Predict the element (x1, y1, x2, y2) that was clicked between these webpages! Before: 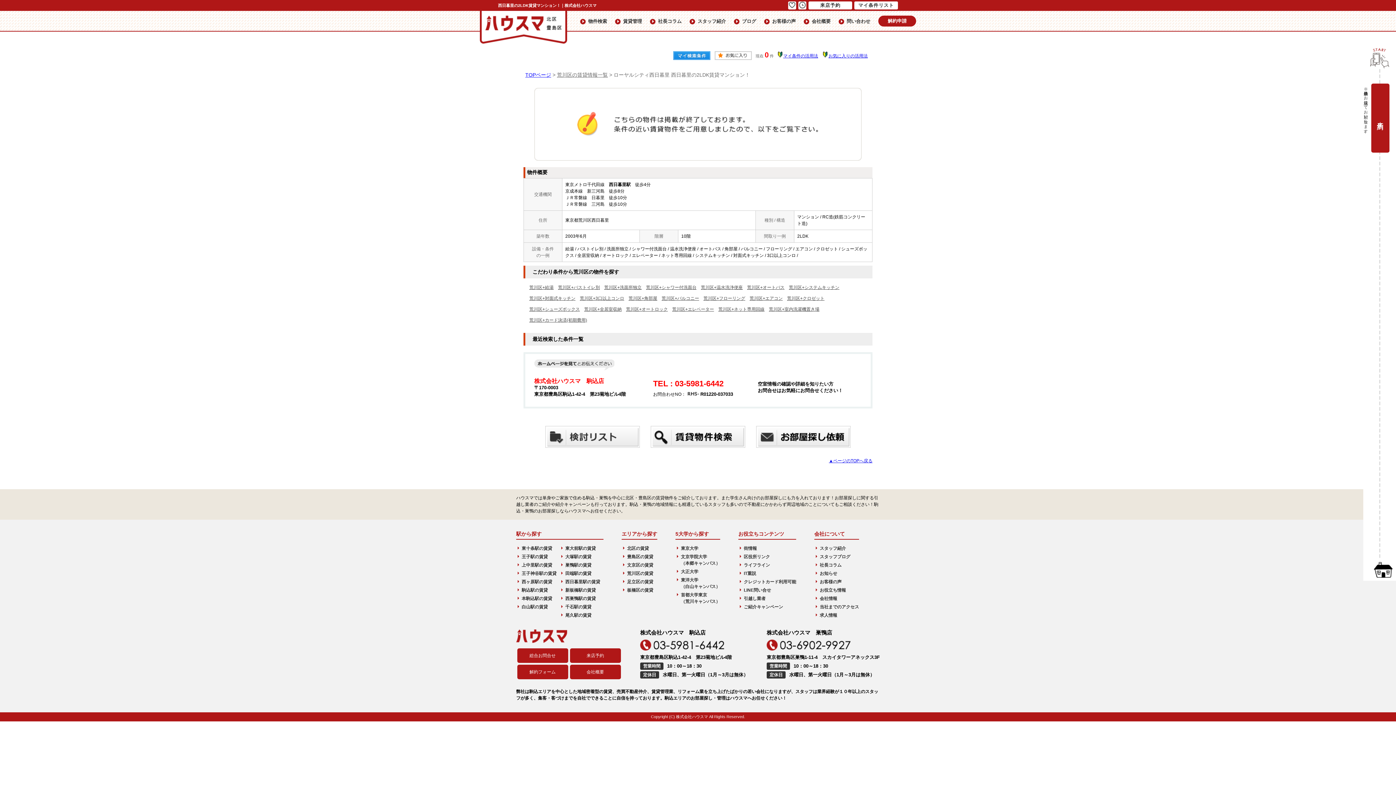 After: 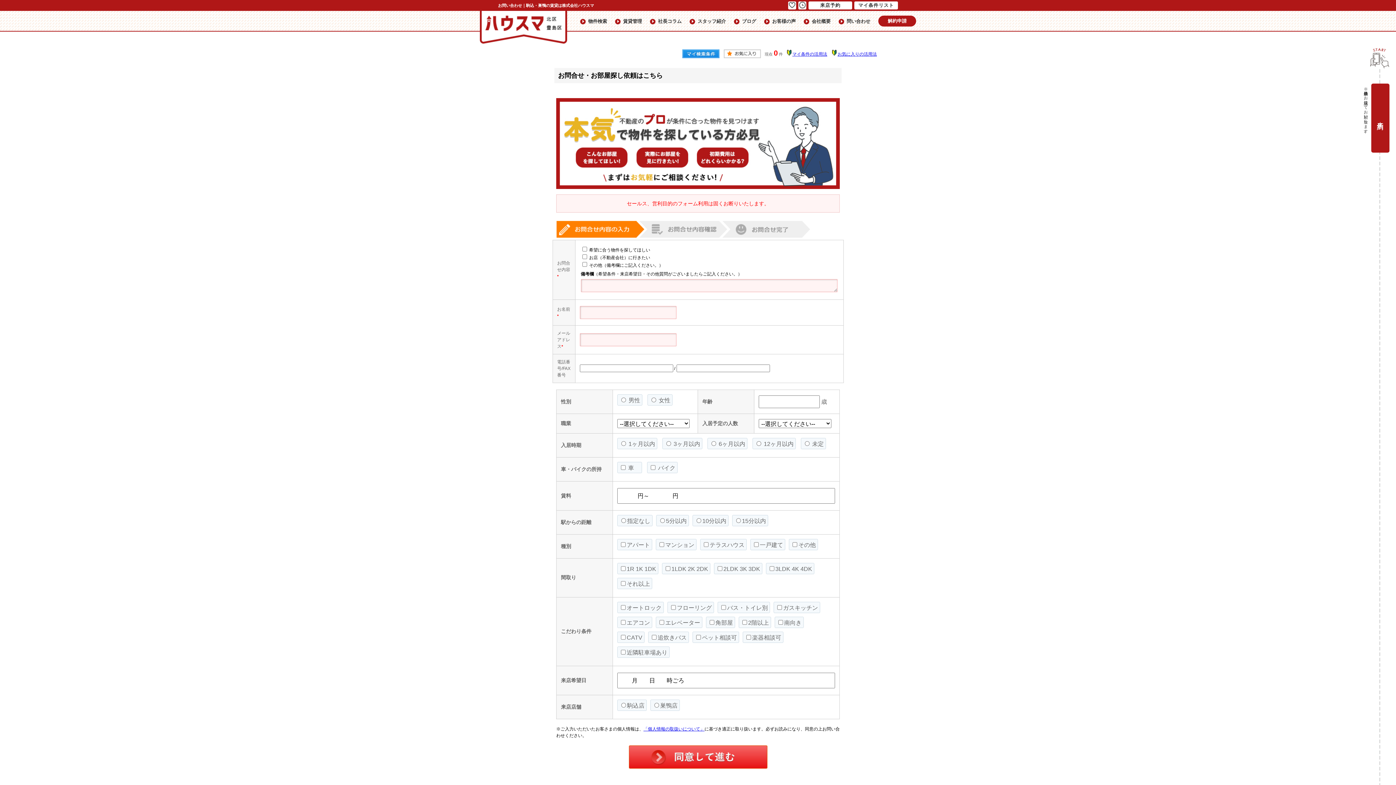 Action: bbox: (756, 444, 850, 449)